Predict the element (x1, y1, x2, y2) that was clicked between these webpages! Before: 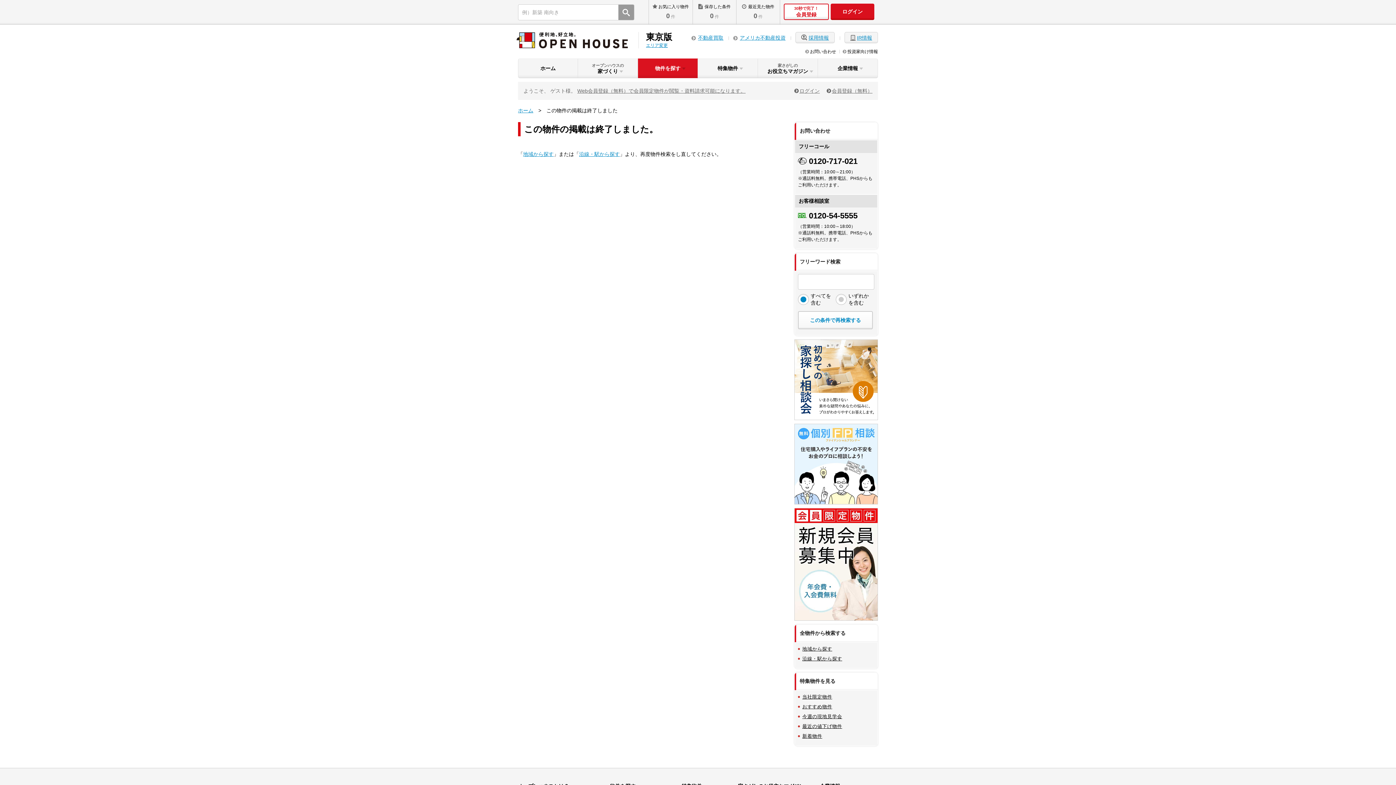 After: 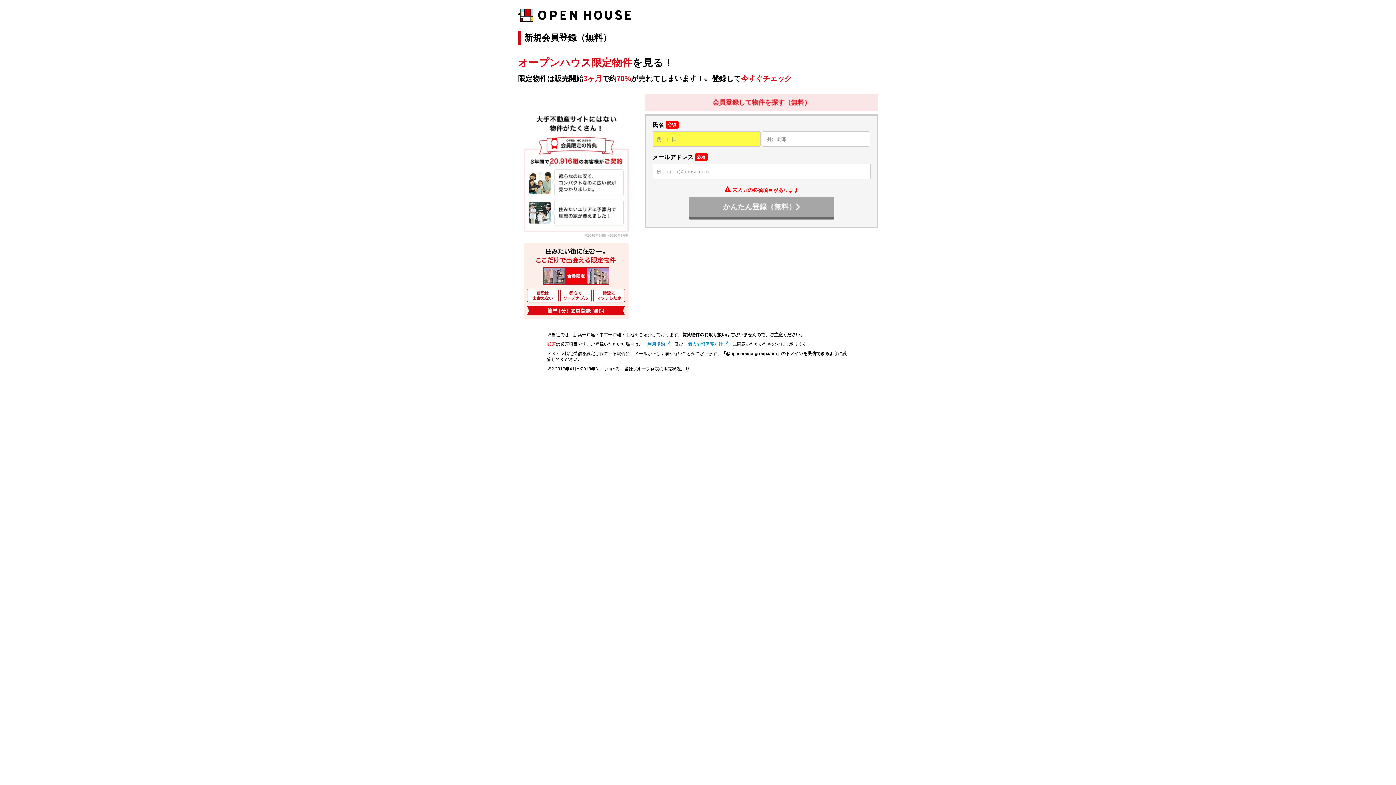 Action: bbox: (826, 87, 872, 94) label: 会員登録（無料）